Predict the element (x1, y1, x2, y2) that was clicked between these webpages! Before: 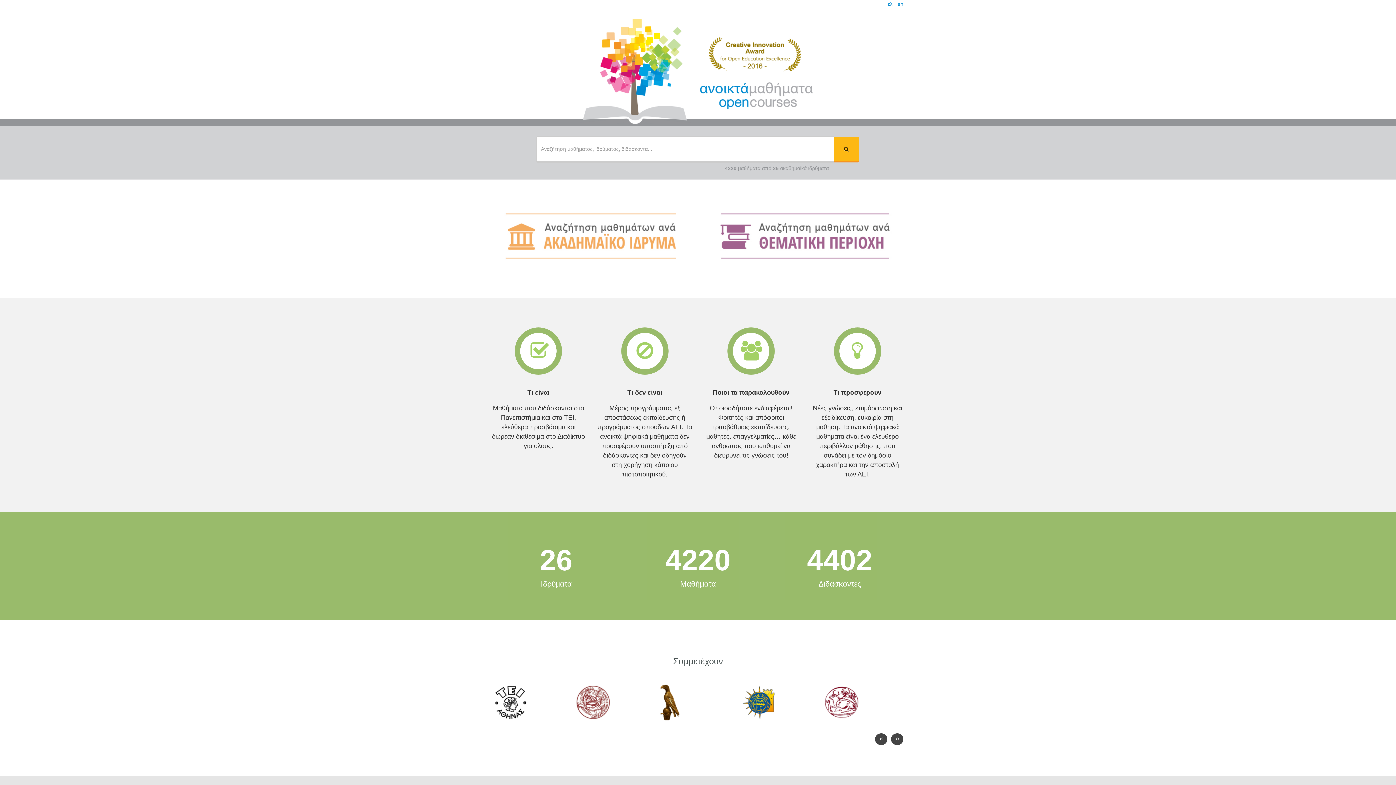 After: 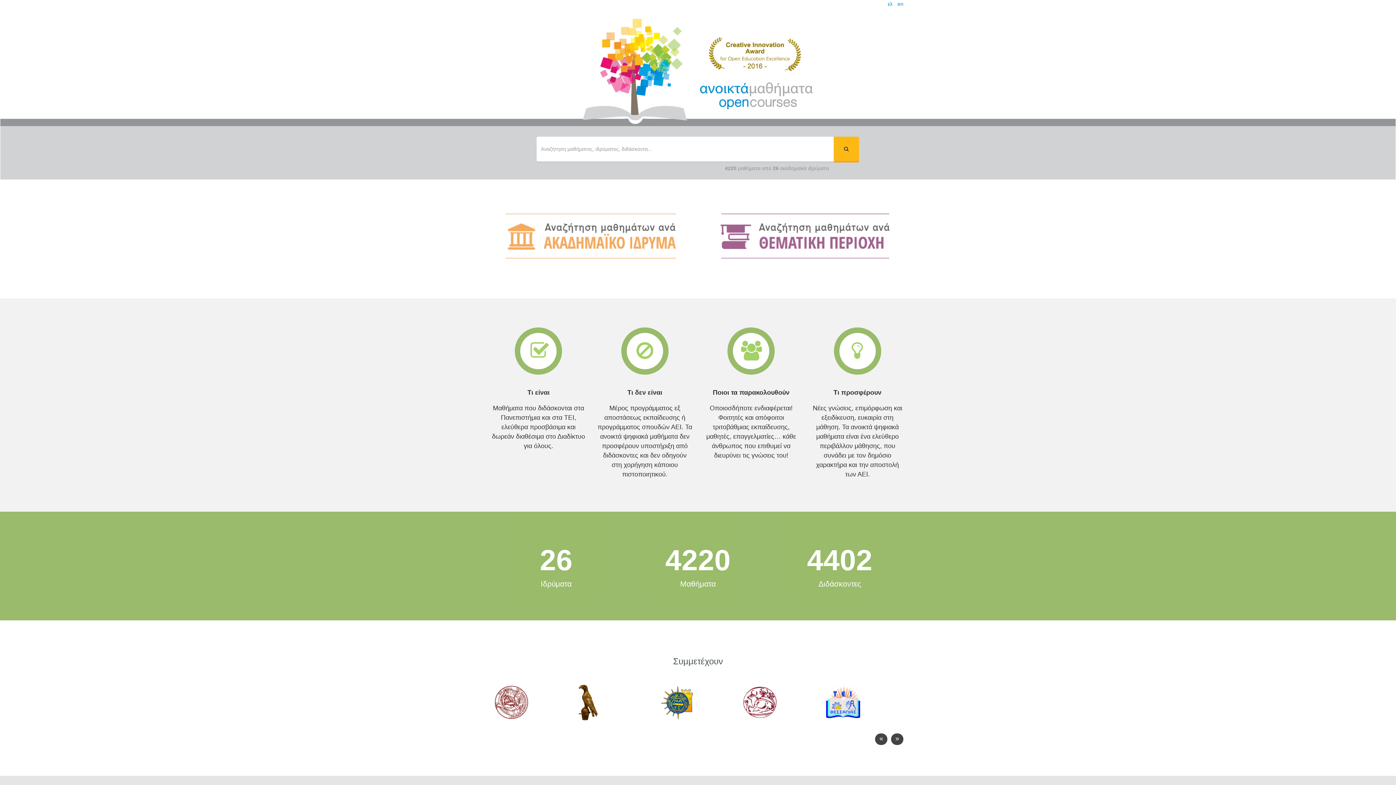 Action: label: ελ bbox: (888, 1, 892, 6)